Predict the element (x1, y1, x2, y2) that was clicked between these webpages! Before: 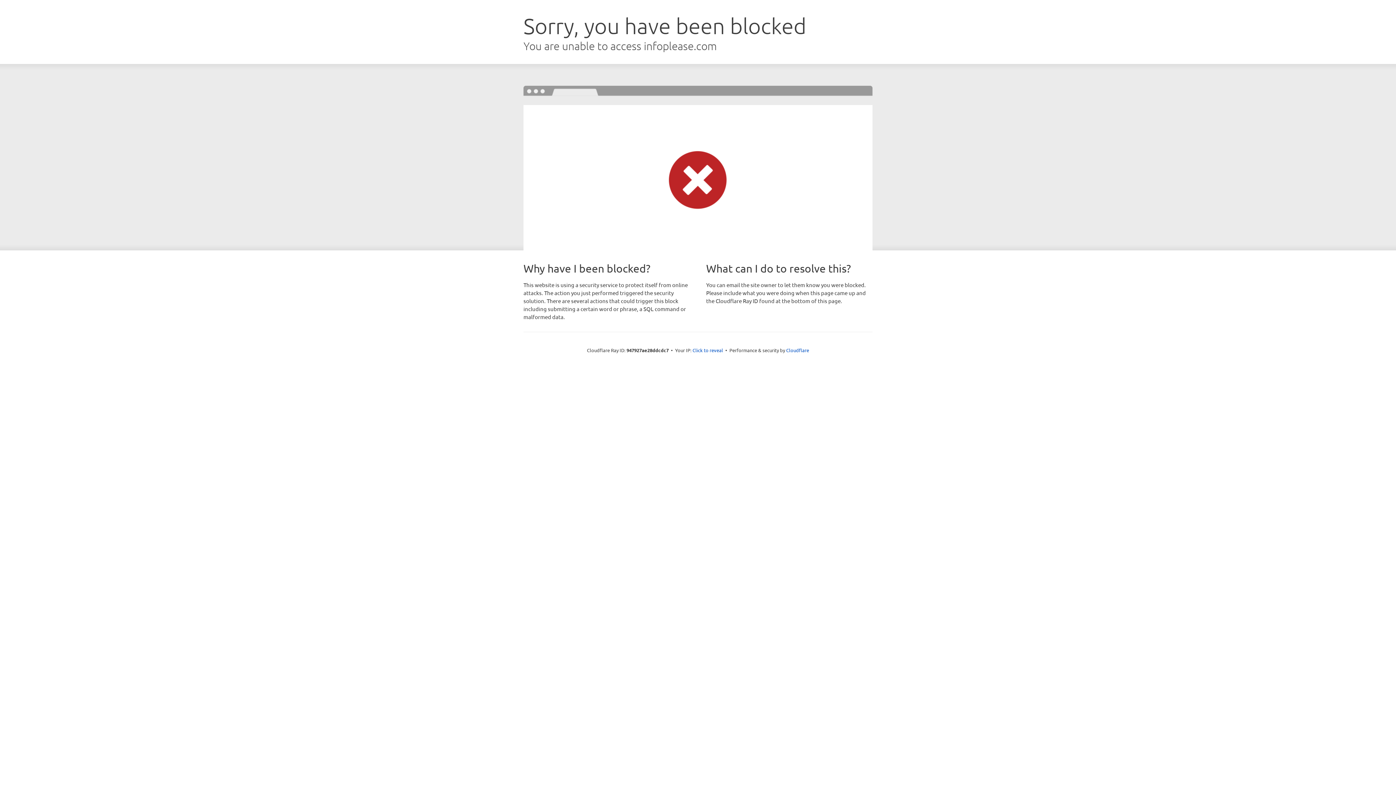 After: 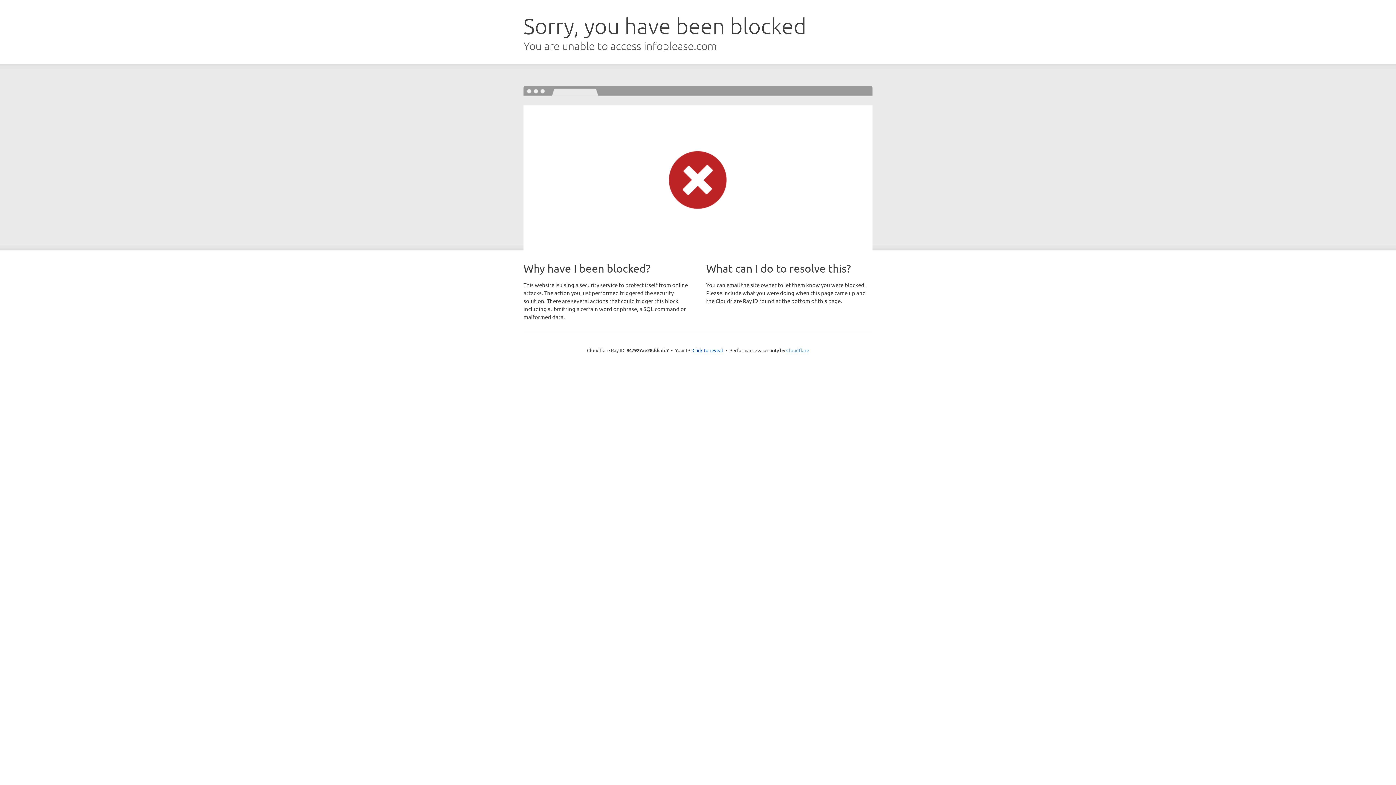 Action: bbox: (786, 347, 809, 353) label: Cloudflare